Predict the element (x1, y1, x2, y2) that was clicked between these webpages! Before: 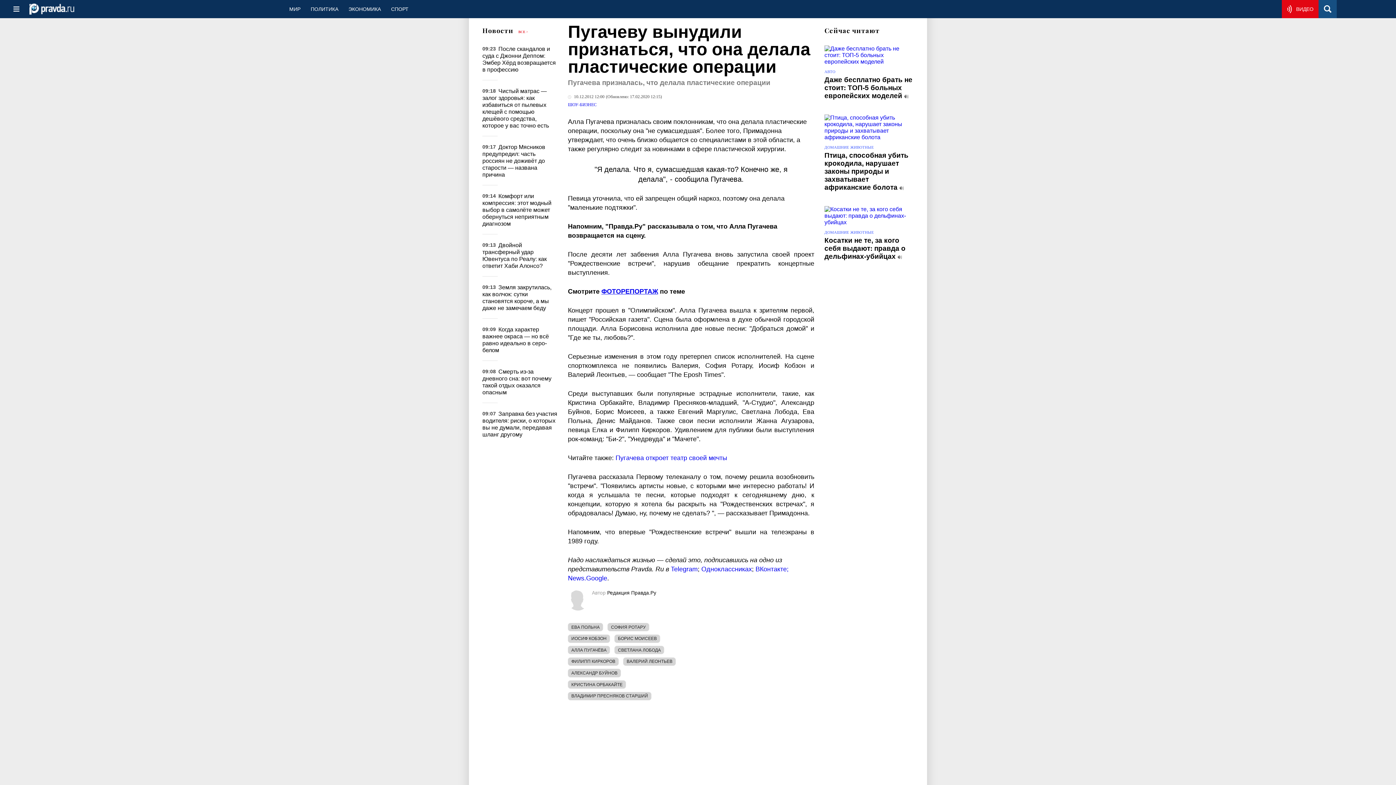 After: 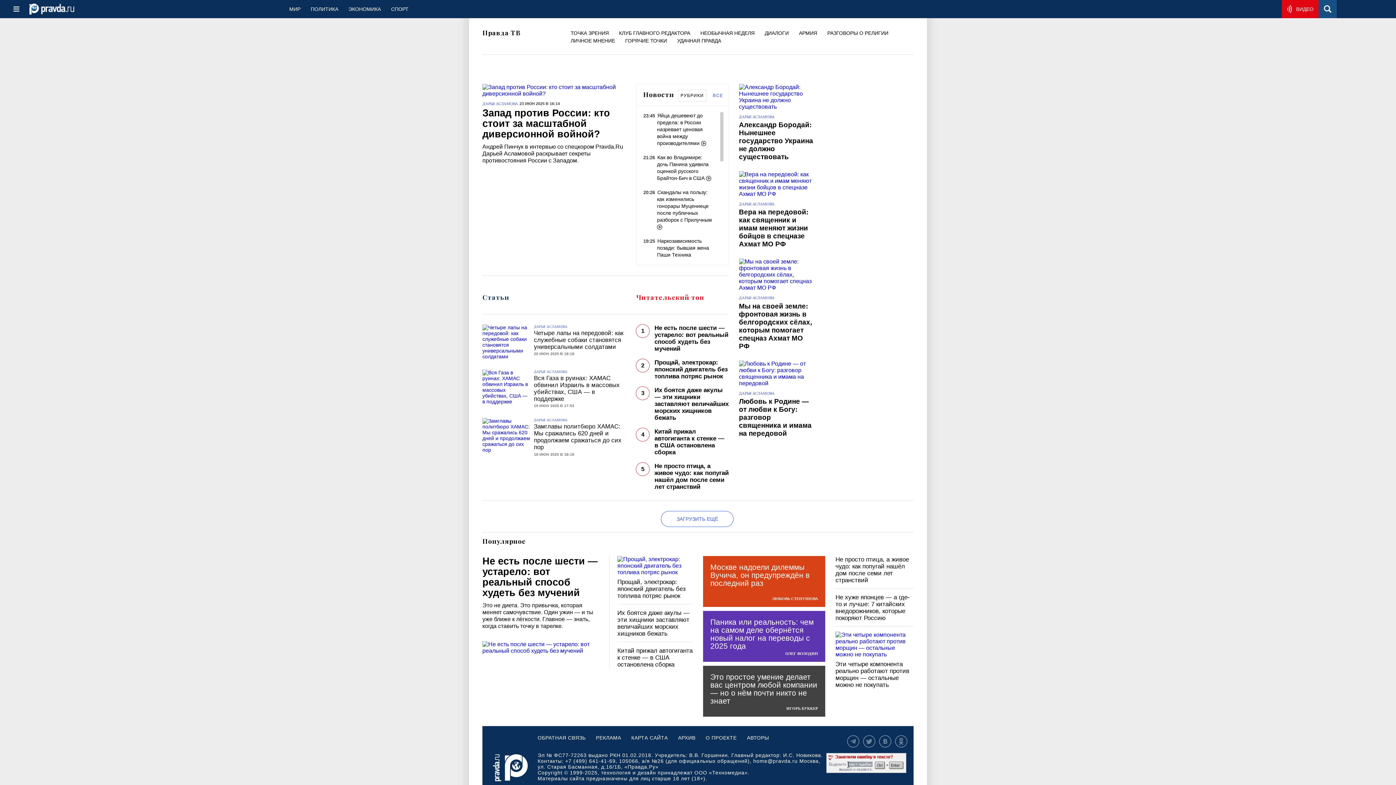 Action: bbox: (1282, 0, 1319, 18) label: ВИДЕО